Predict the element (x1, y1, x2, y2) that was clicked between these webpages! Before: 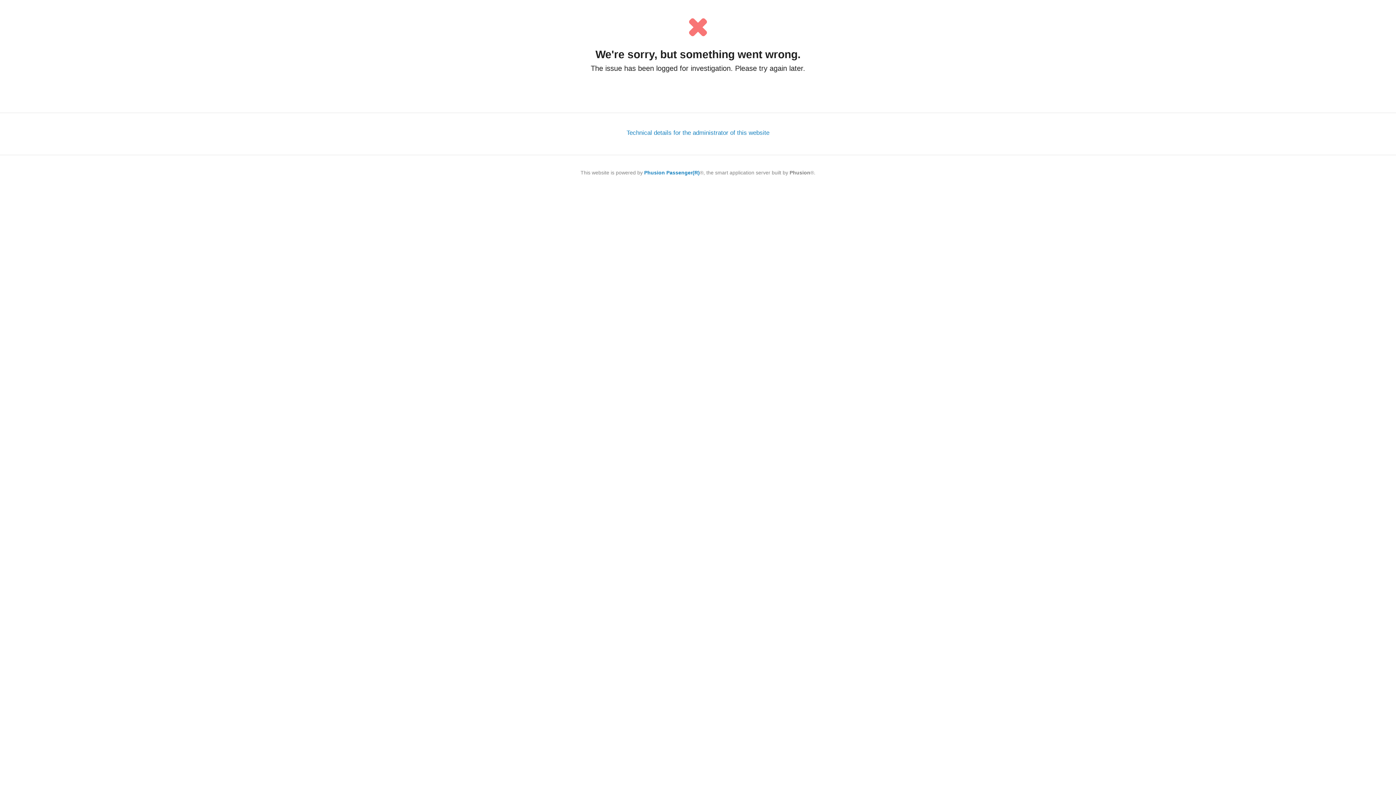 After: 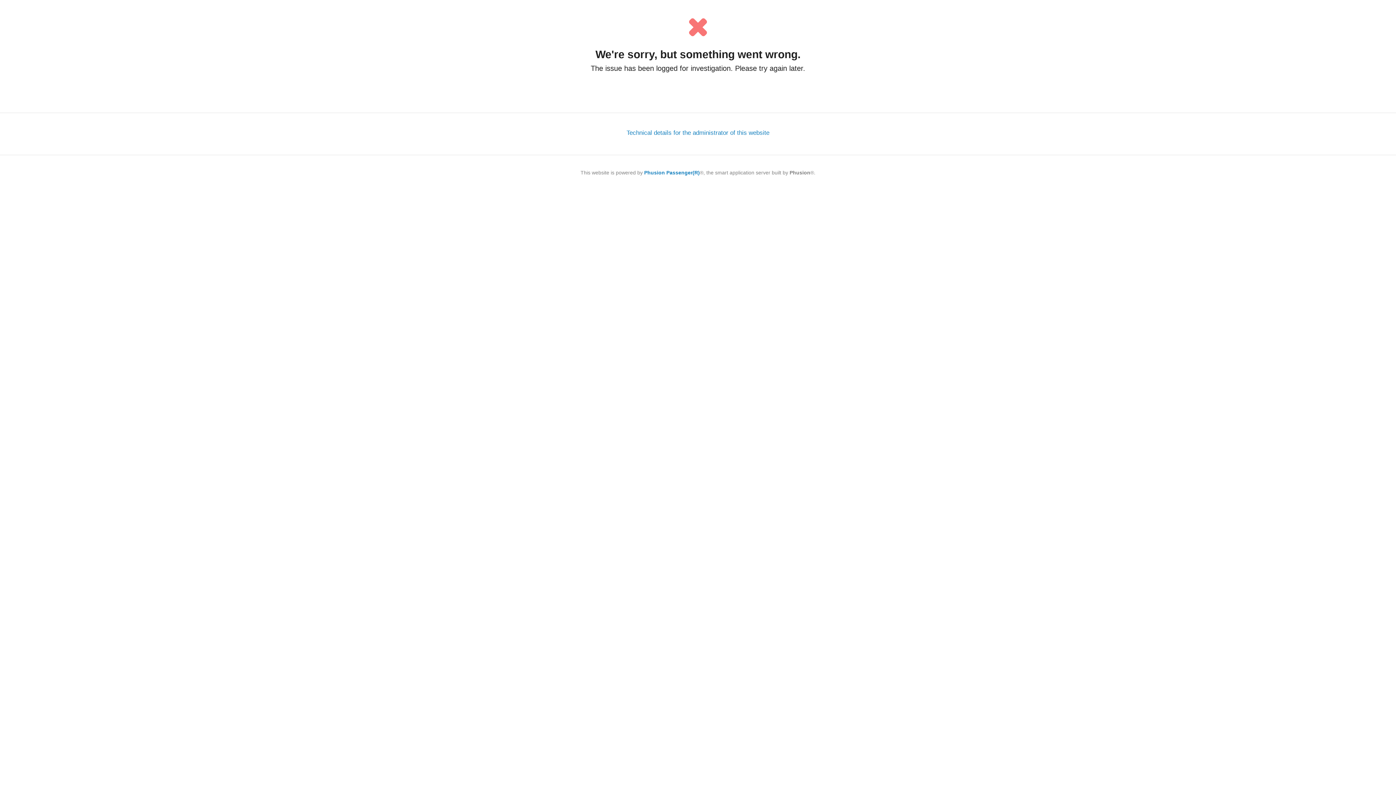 Action: label: Phusion Passenger(R) bbox: (644, 169, 700, 175)